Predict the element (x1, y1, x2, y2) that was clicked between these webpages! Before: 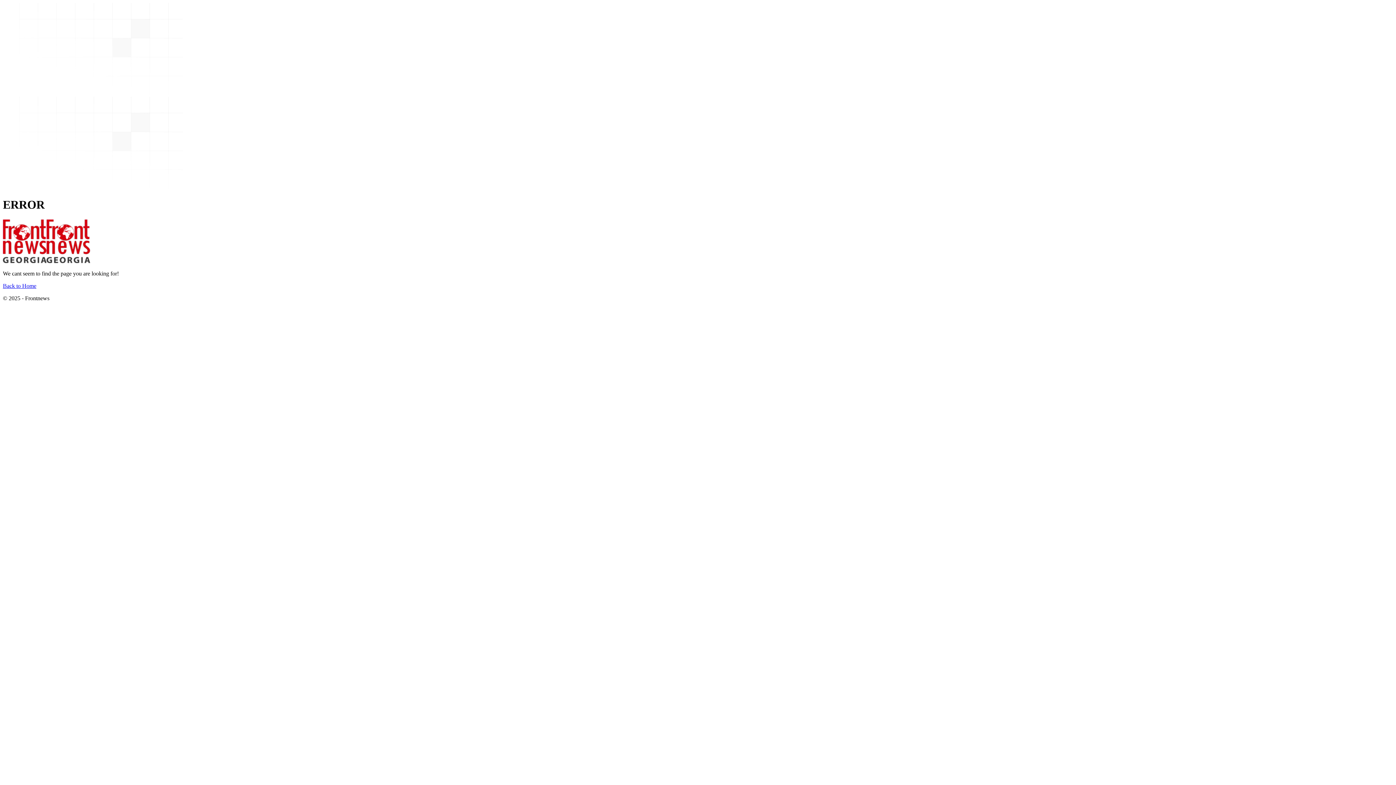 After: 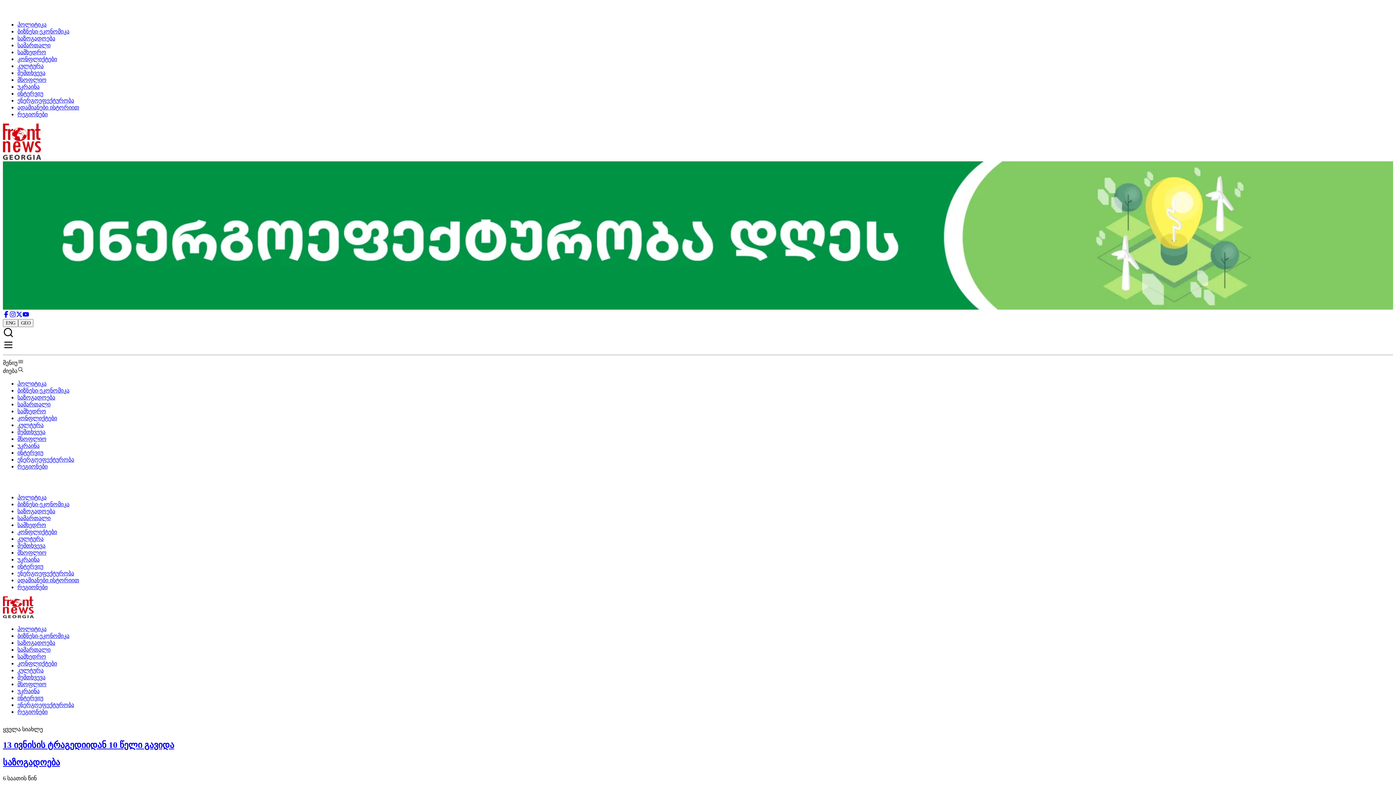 Action: label: Back to Home bbox: (2, 282, 36, 289)